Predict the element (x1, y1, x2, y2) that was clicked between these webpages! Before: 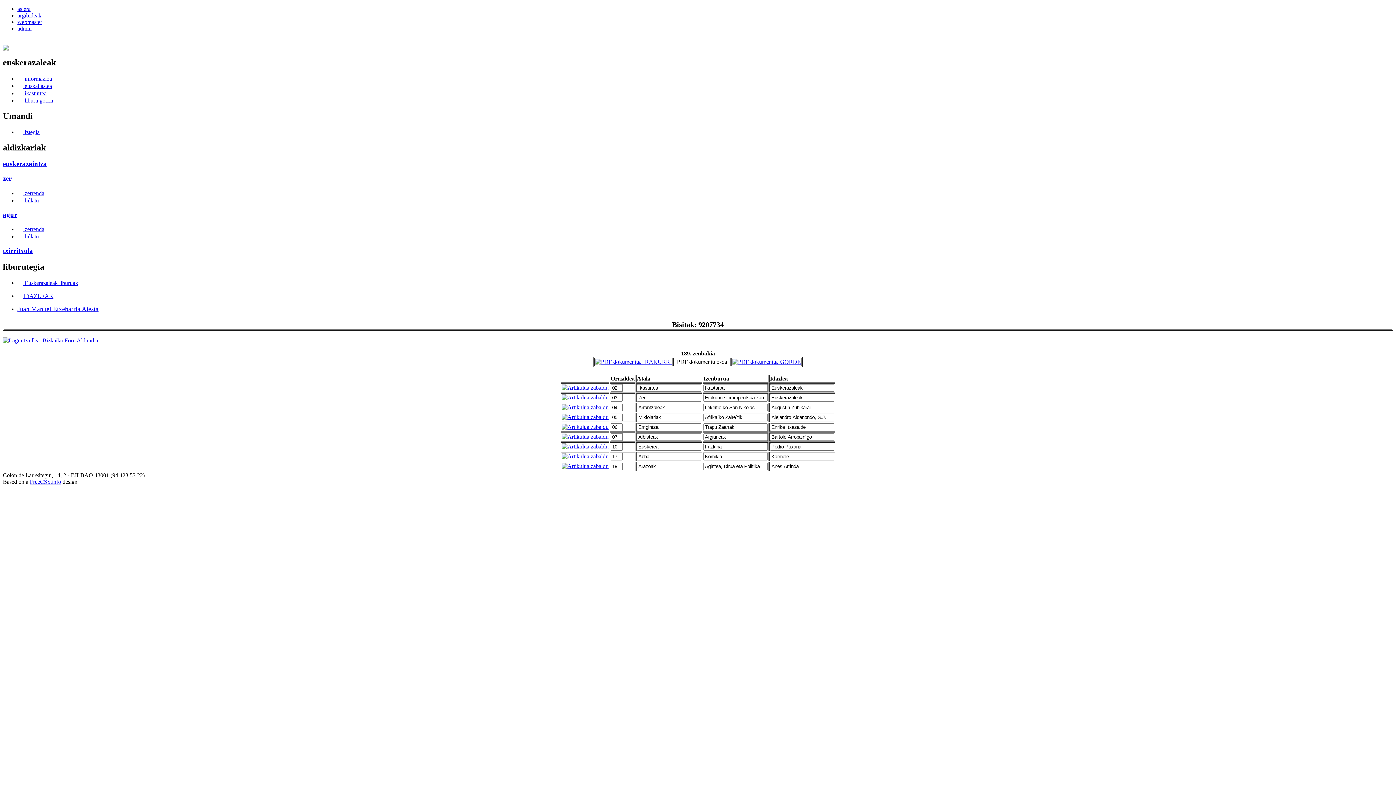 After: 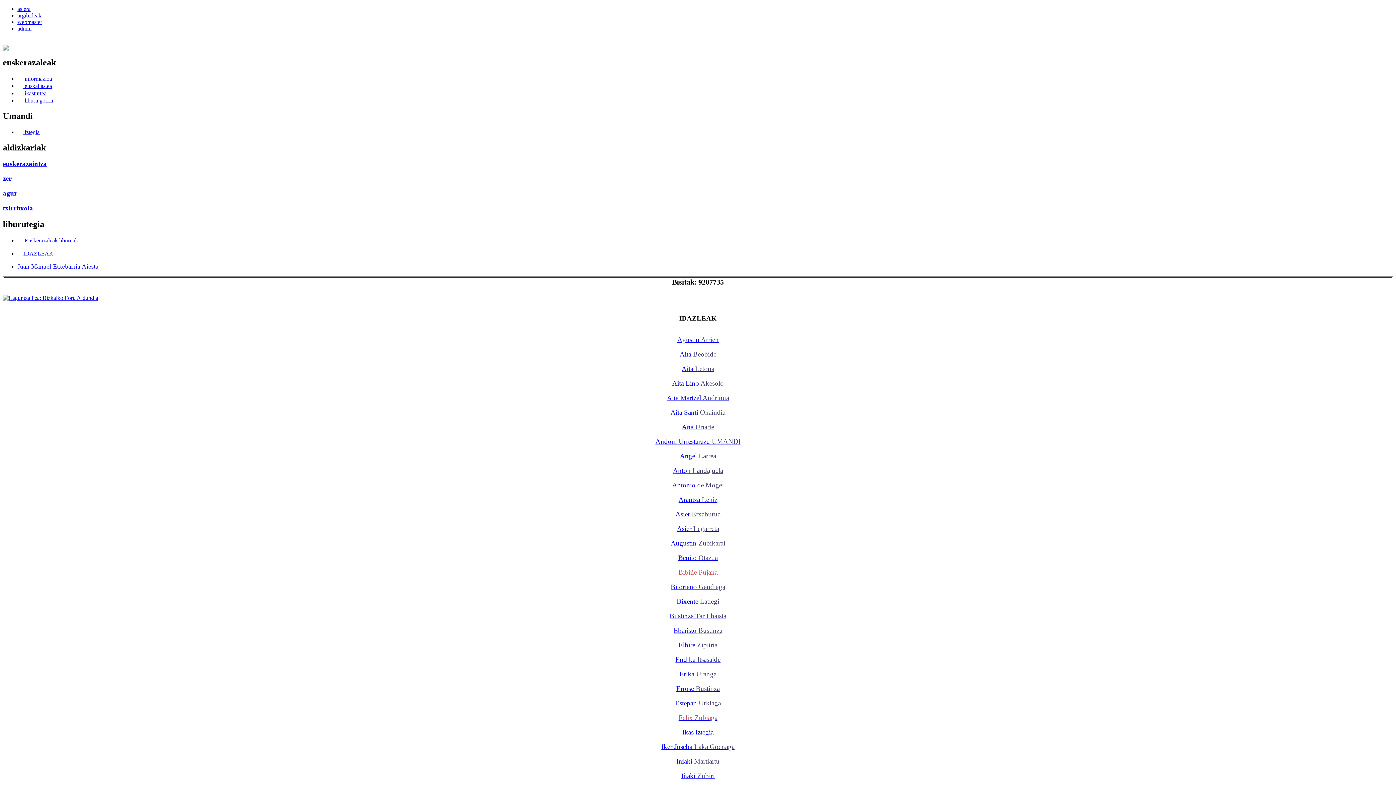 Action: label: IDAZLEAK bbox: (17, 293, 53, 299)